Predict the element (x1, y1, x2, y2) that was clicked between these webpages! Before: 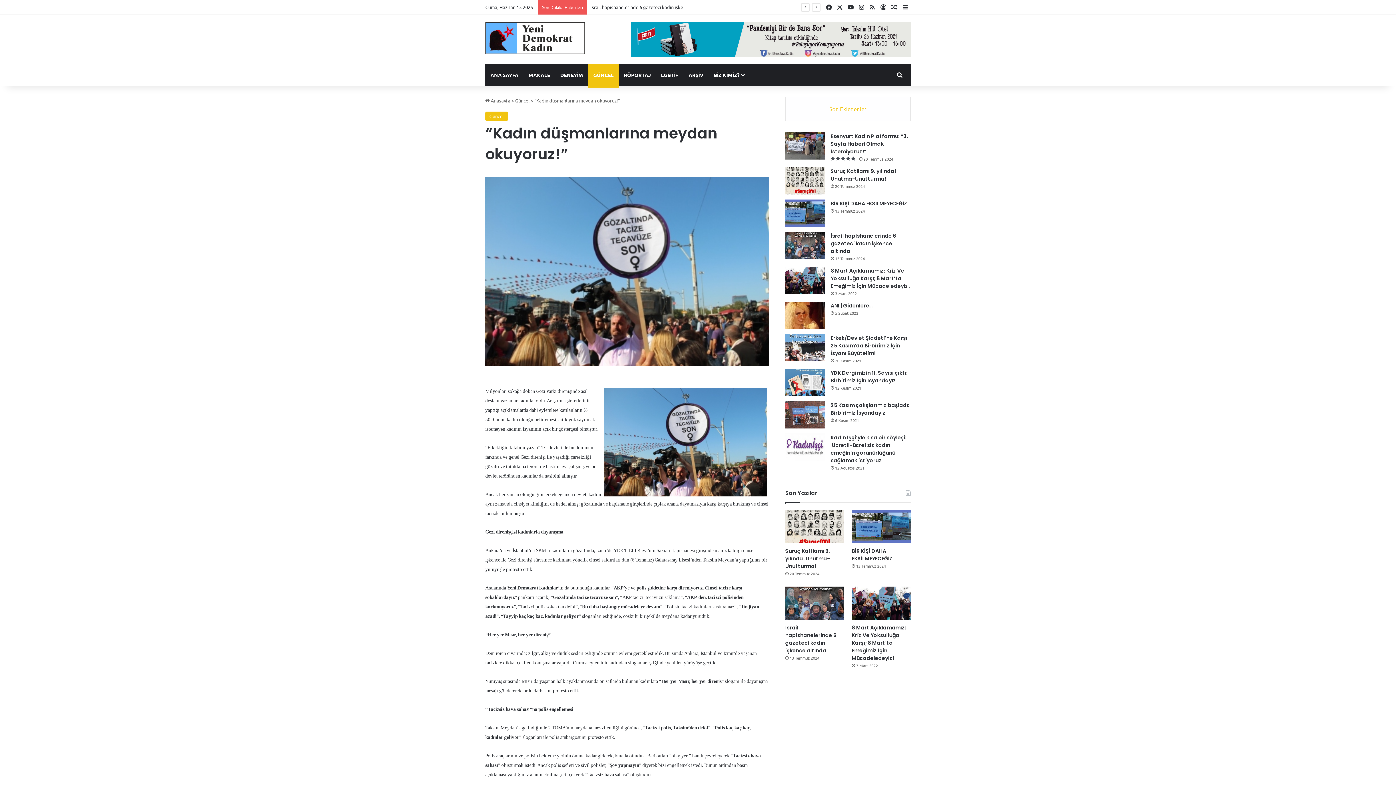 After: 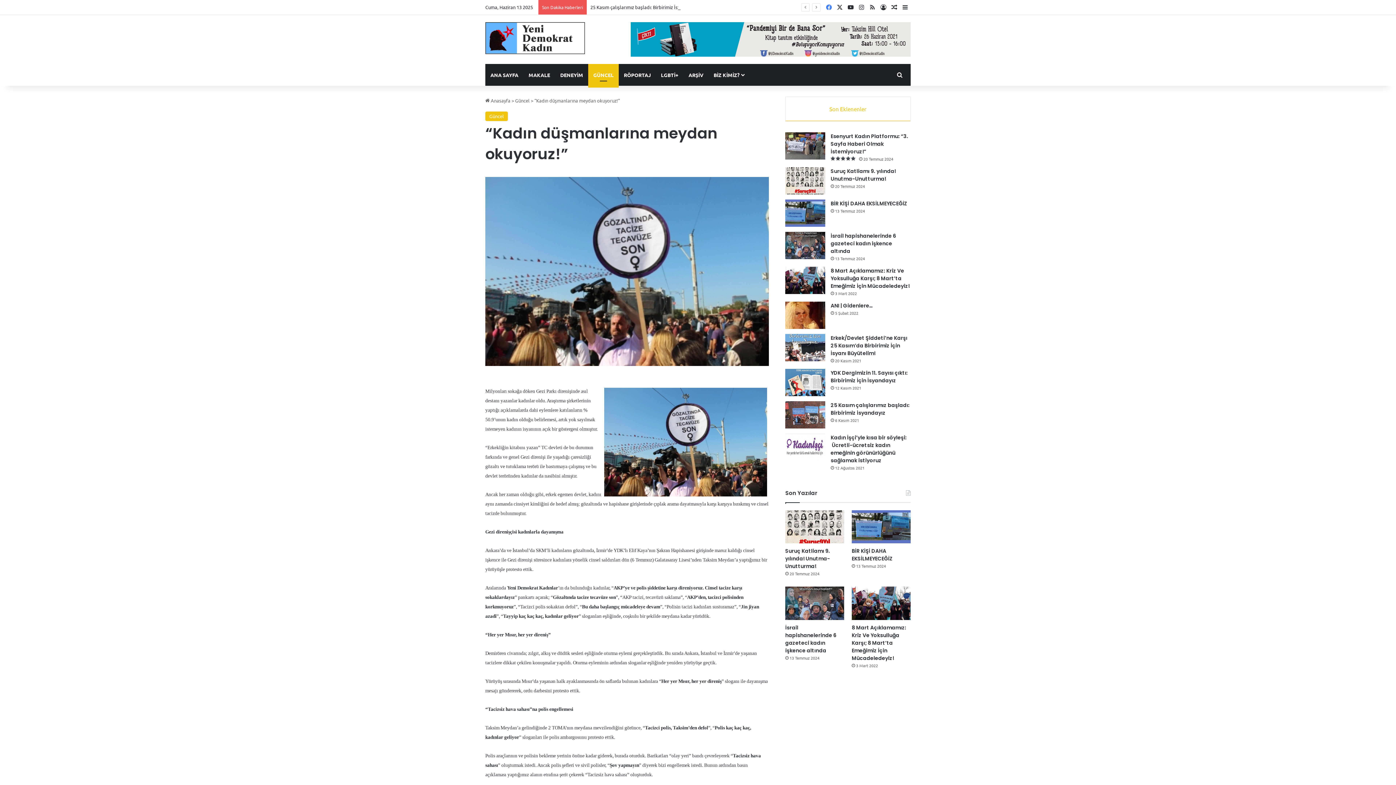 Action: bbox: (823, 0, 834, 14) label: Facebook